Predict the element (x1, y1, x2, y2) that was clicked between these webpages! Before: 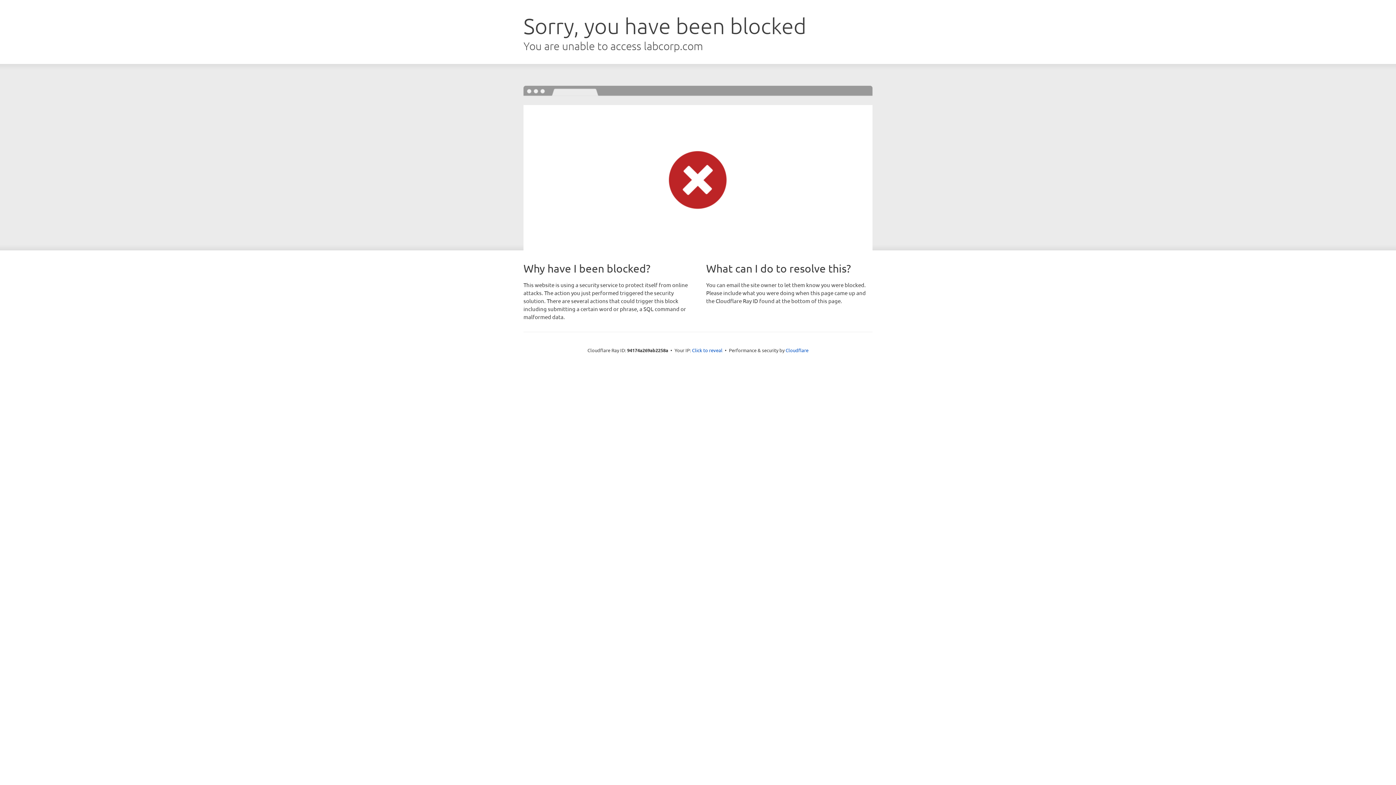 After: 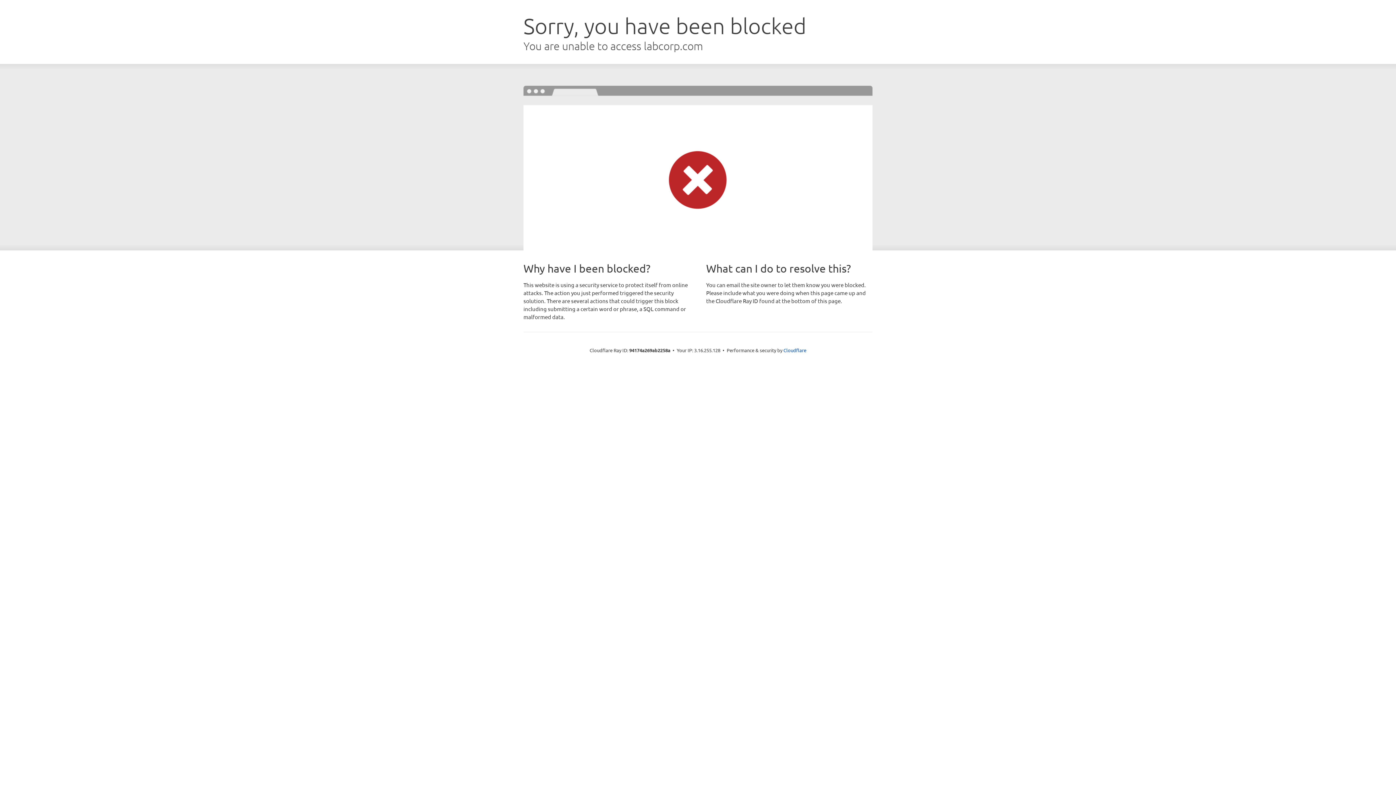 Action: label: Click to reveal bbox: (692, 346, 722, 353)